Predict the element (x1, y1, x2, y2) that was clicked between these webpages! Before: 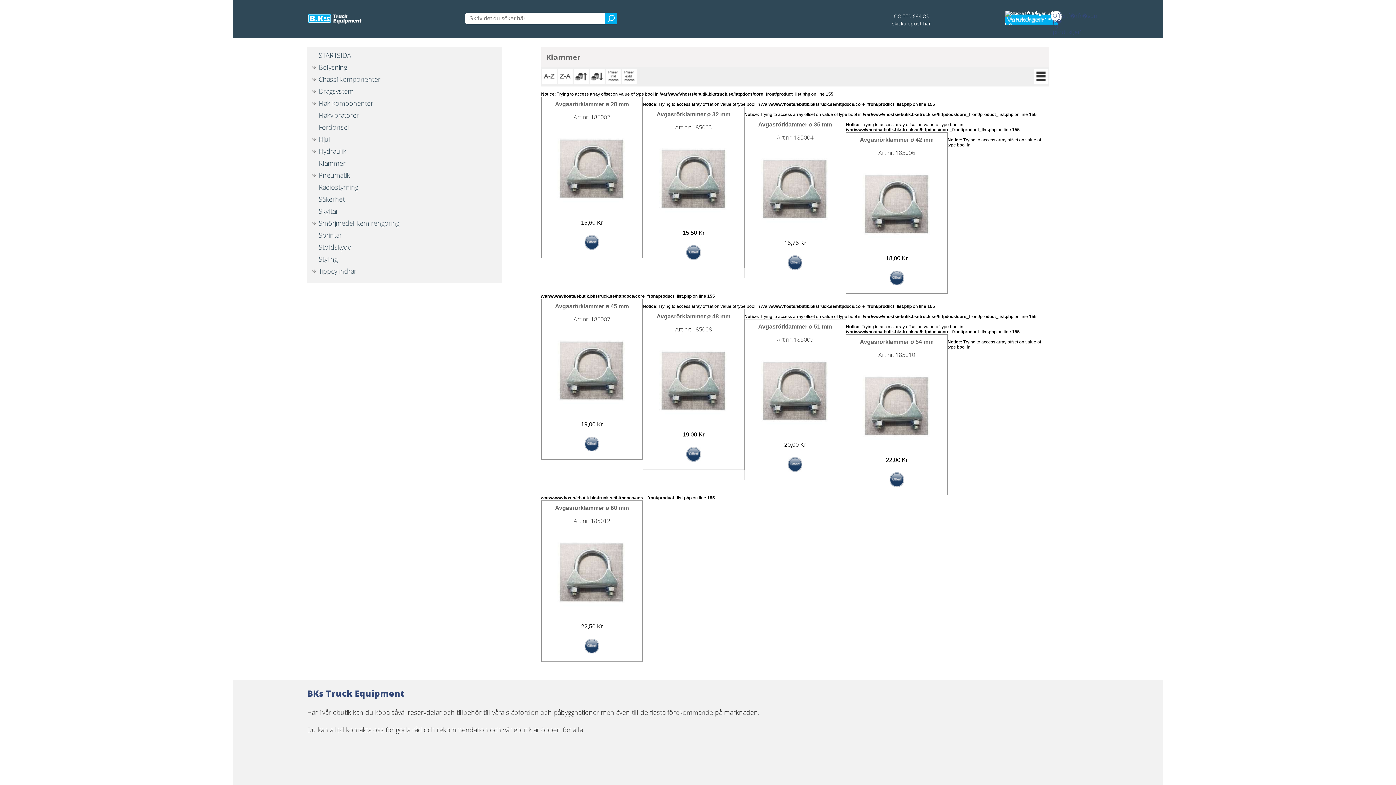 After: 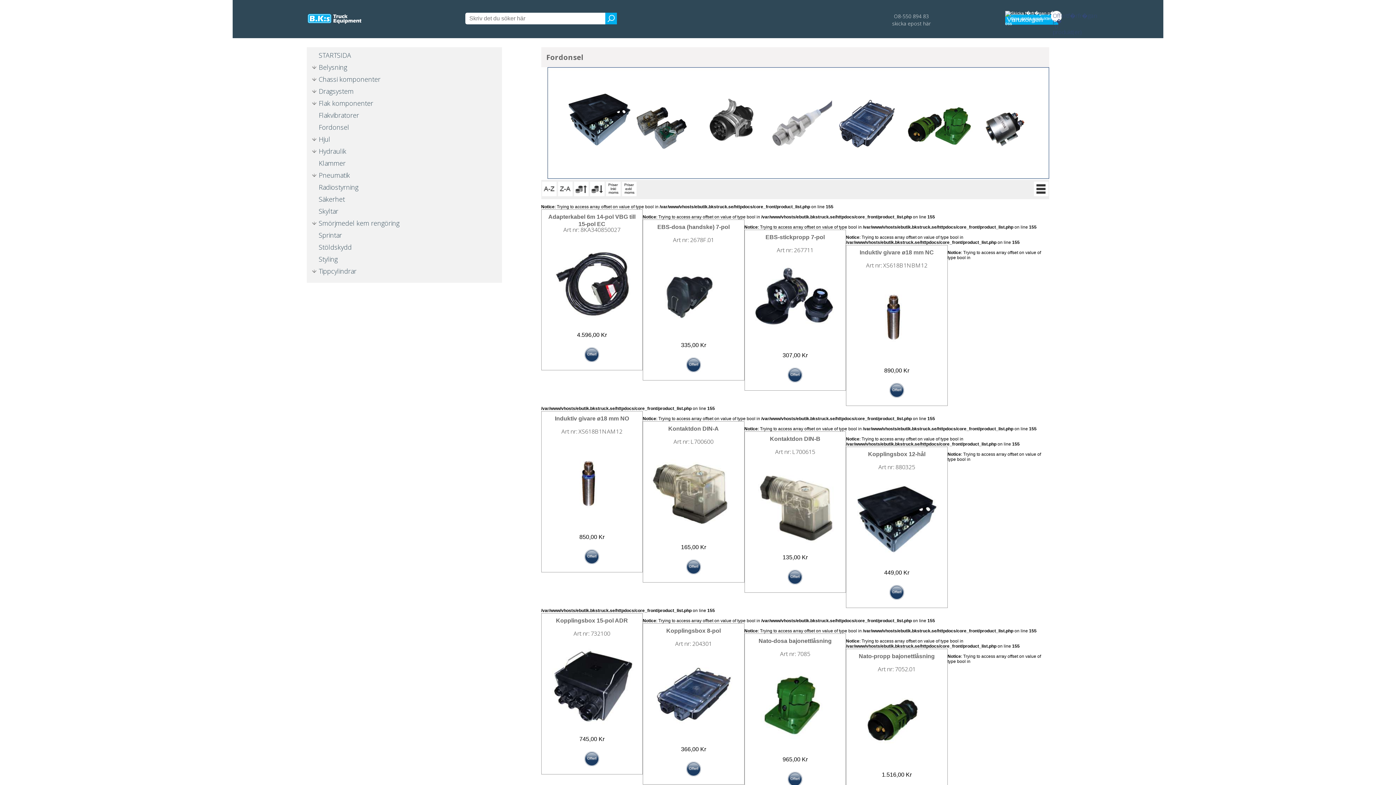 Action: label: Fordonsel bbox: (318, 122, 349, 131)